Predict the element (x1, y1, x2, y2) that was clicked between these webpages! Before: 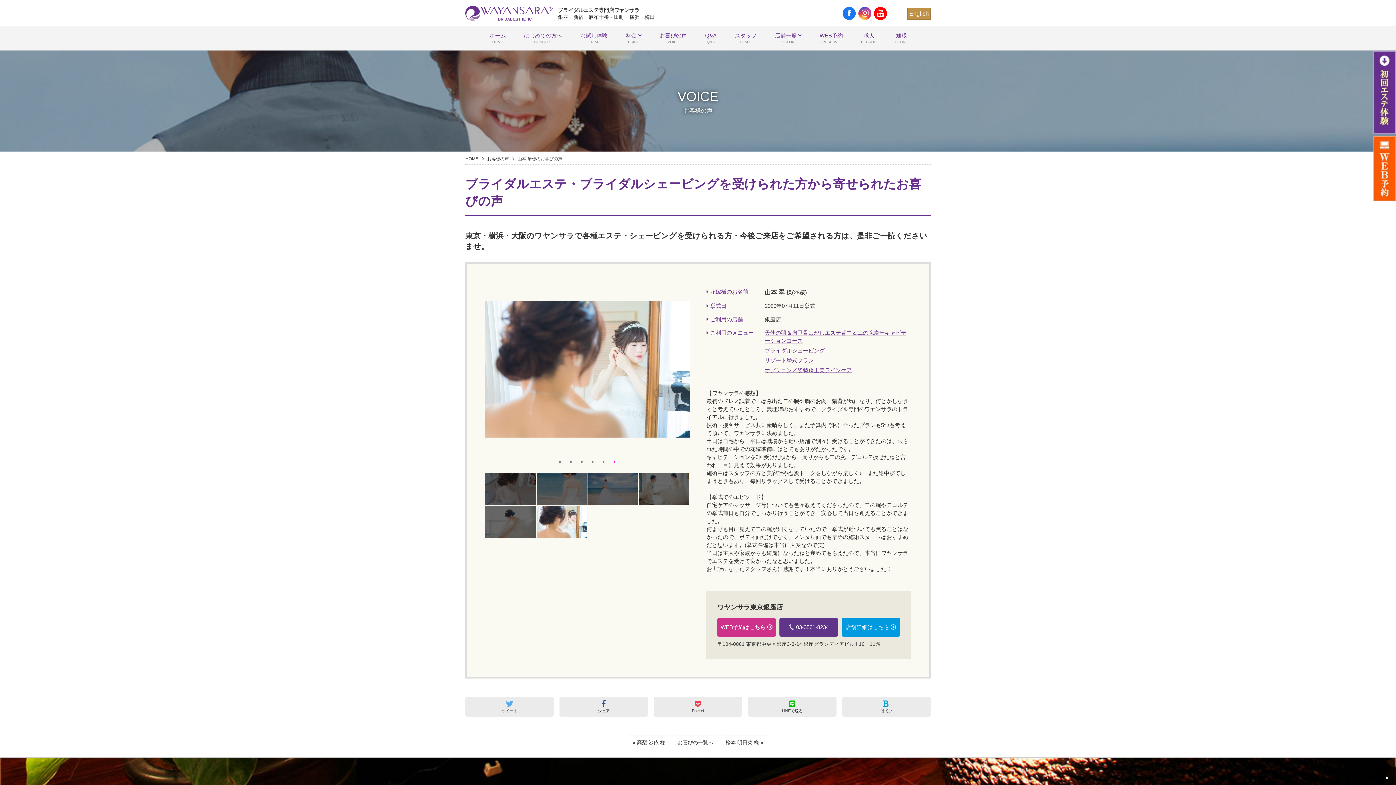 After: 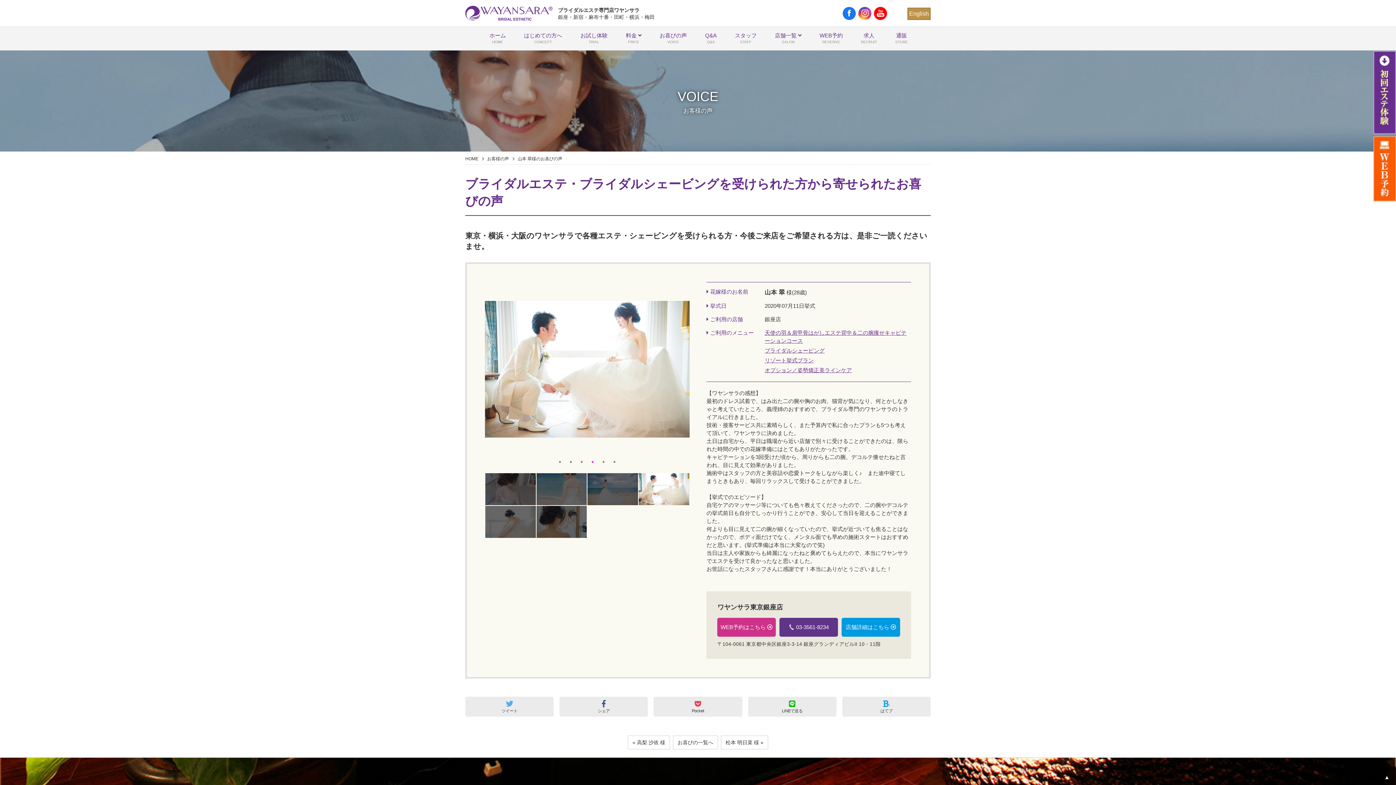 Action: label: 4 of 6 bbox: (589, 458, 592, 465)